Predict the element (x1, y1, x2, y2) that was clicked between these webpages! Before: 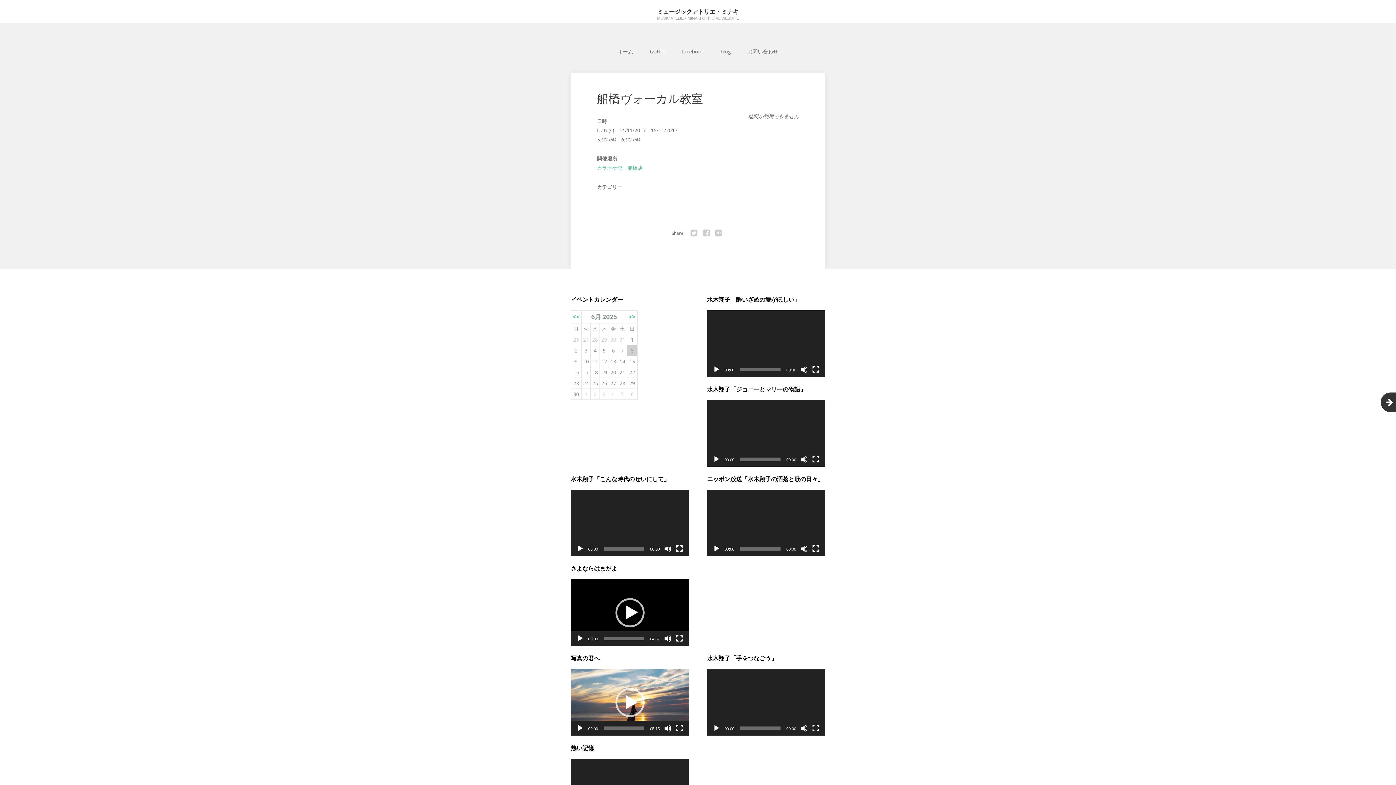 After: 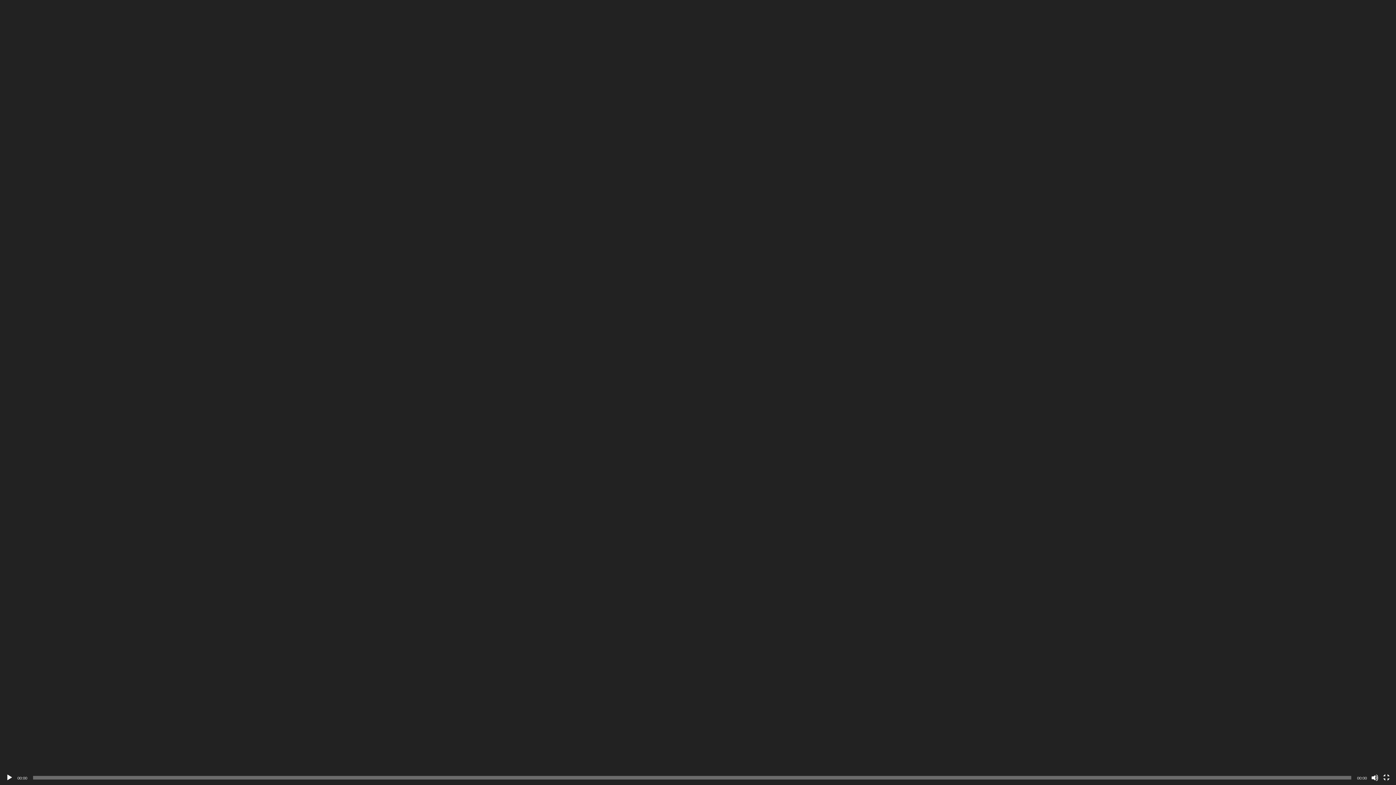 Action: label: フルスクリーン bbox: (812, 366, 819, 373)